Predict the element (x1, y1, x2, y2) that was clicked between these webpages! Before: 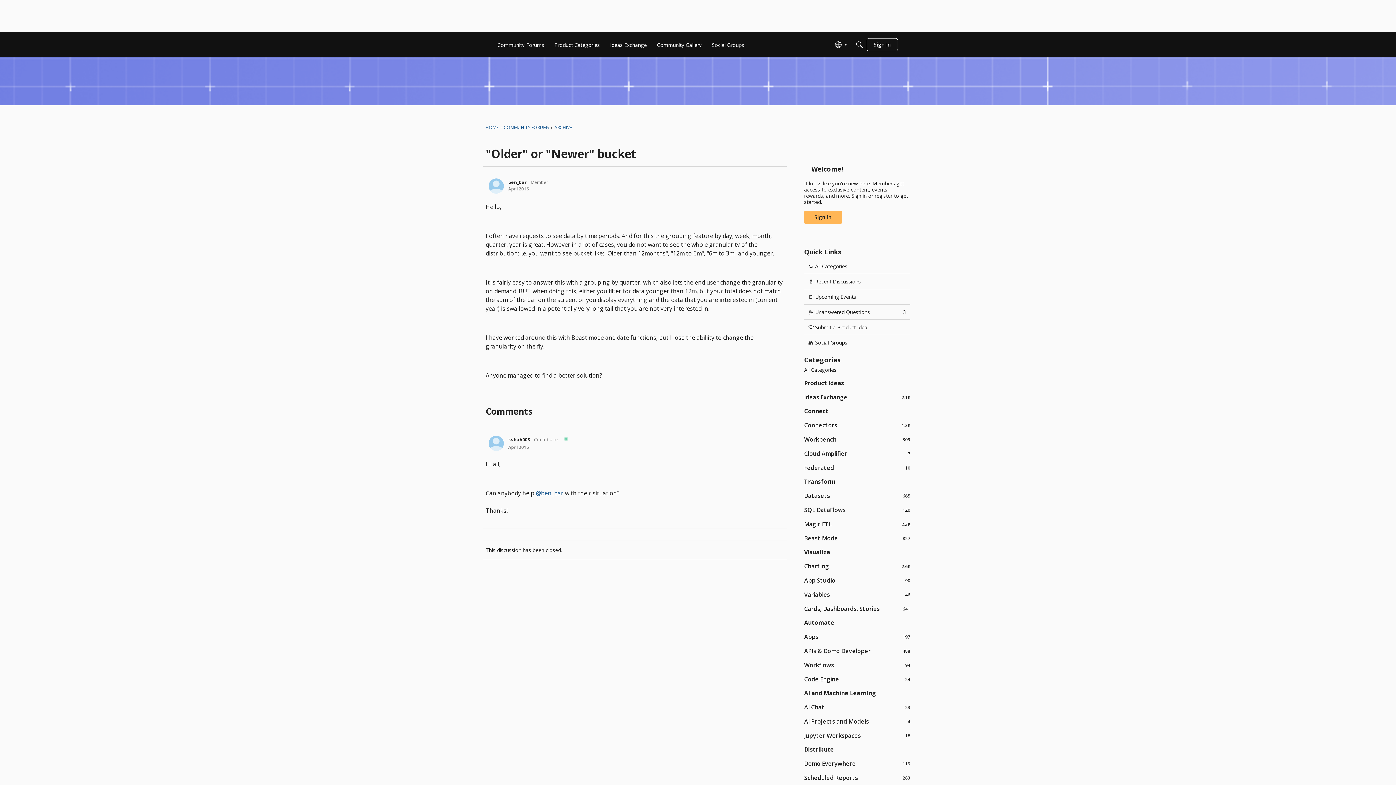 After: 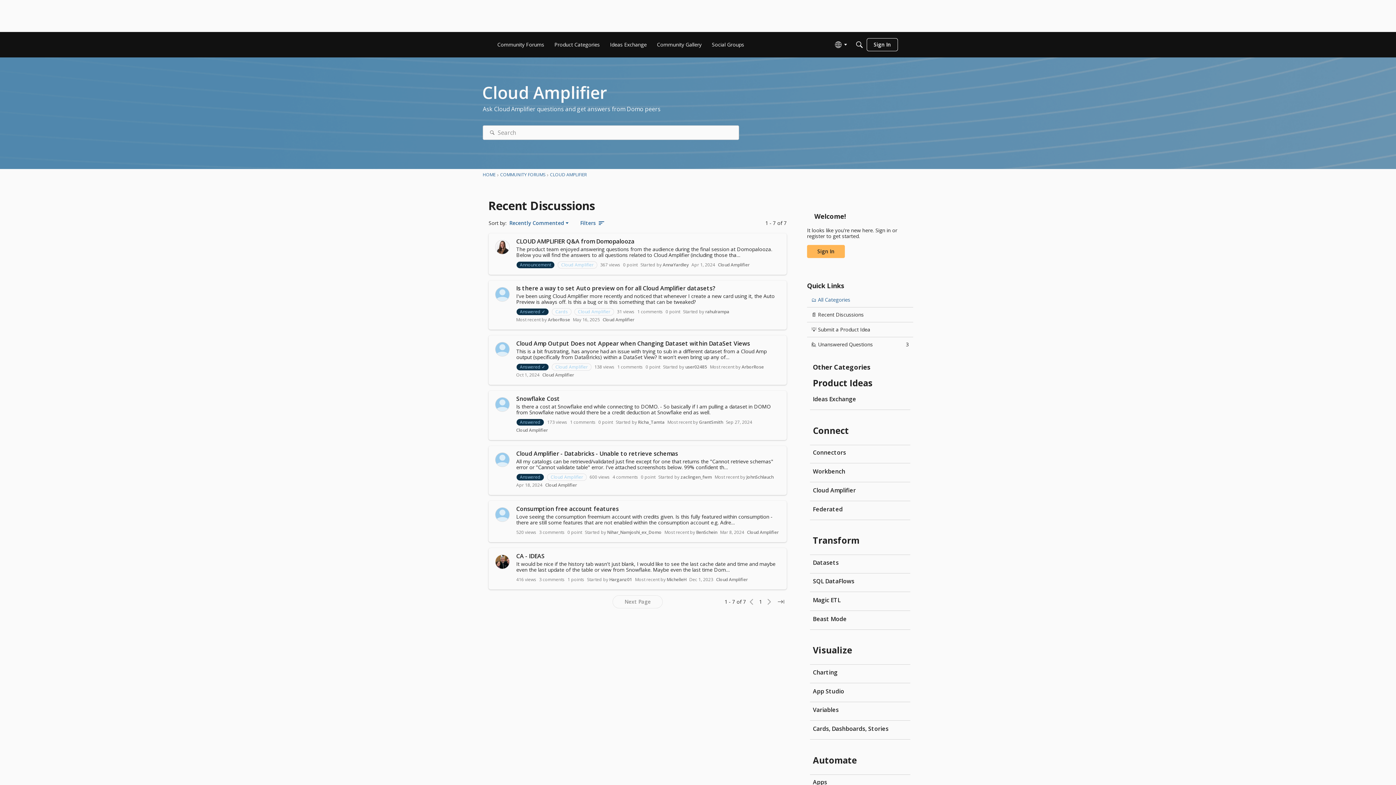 Action: bbox: (804, 449, 910, 457) label: 7
Cloud Amplifier